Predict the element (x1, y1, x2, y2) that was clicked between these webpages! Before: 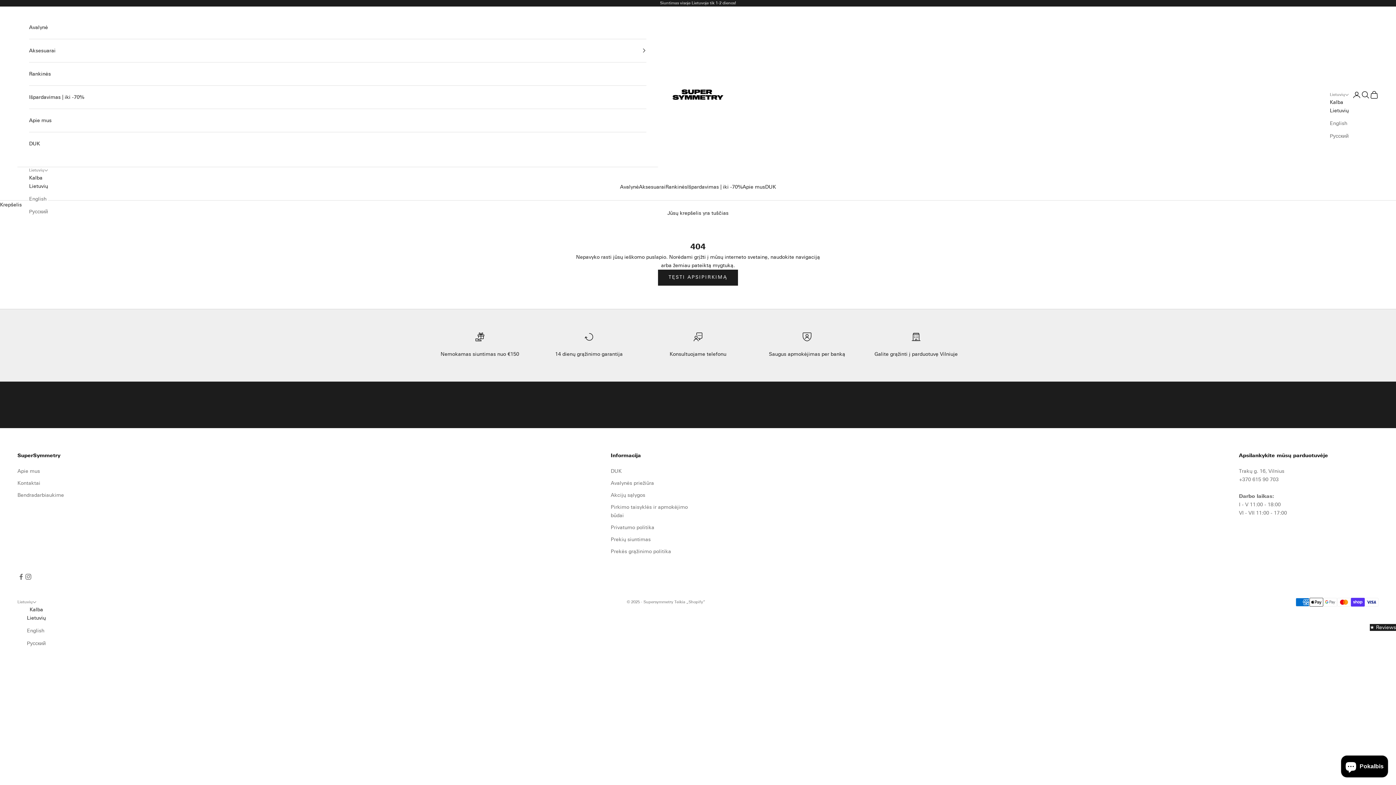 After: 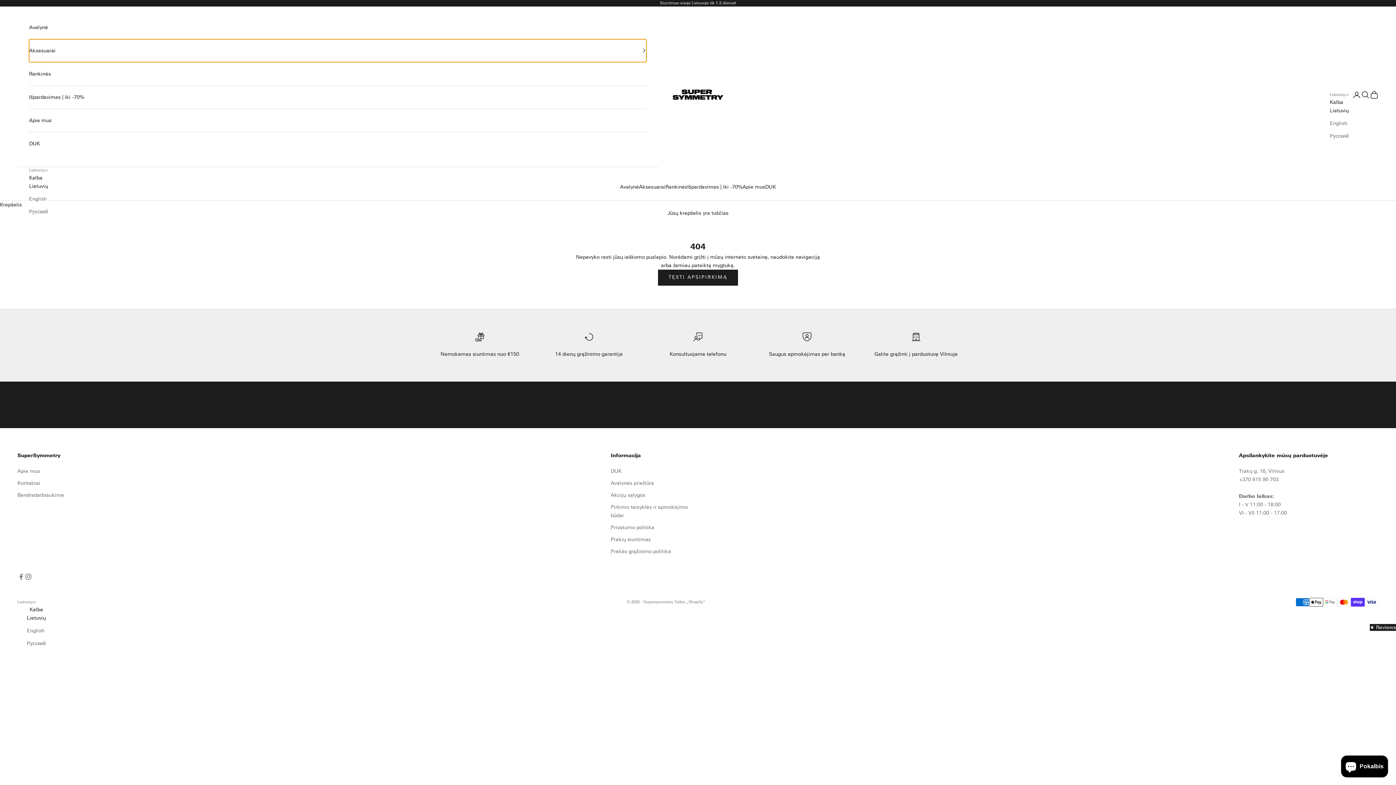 Action: bbox: (29, 39, 646, 62) label: Aksesuarai